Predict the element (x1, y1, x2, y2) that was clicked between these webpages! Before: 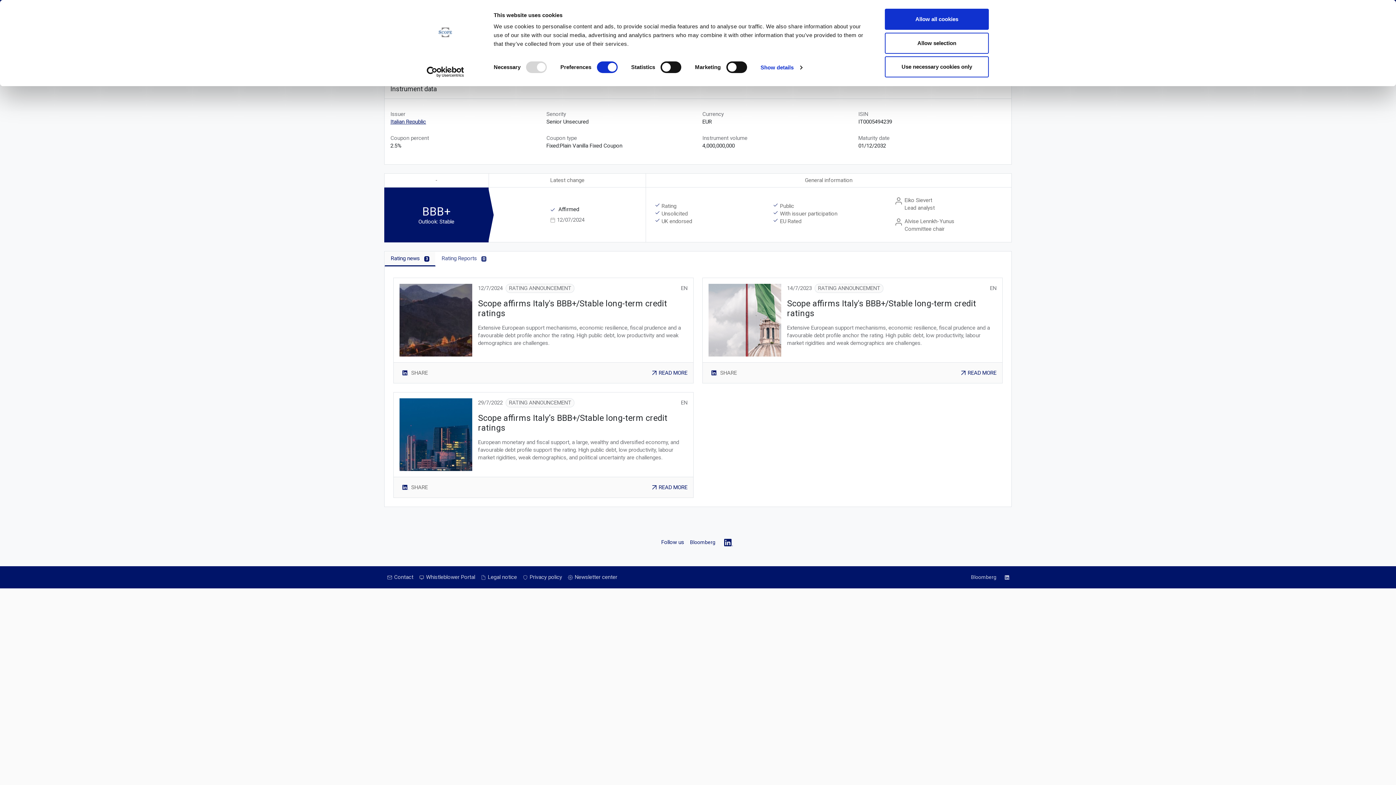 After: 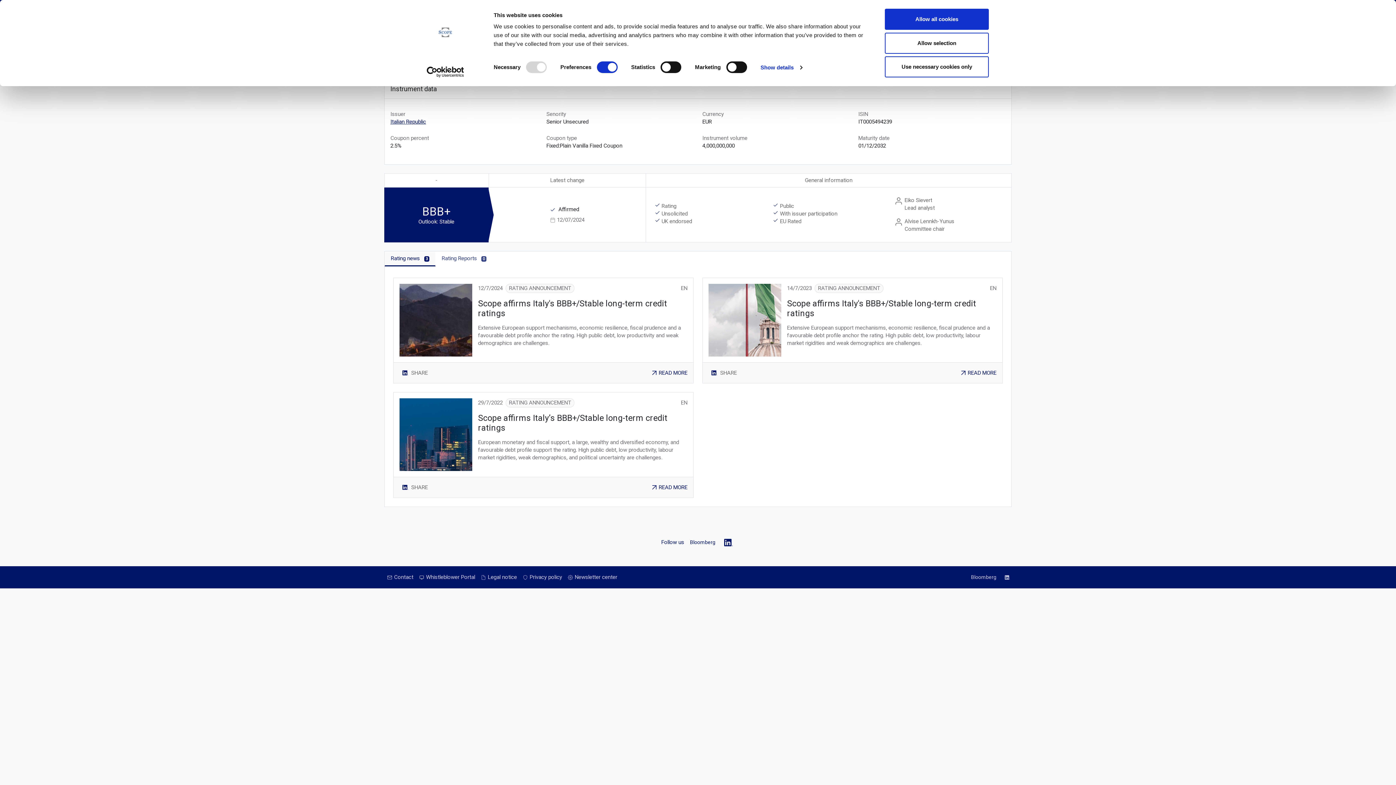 Action: bbox: (399, 483, 408, 492)